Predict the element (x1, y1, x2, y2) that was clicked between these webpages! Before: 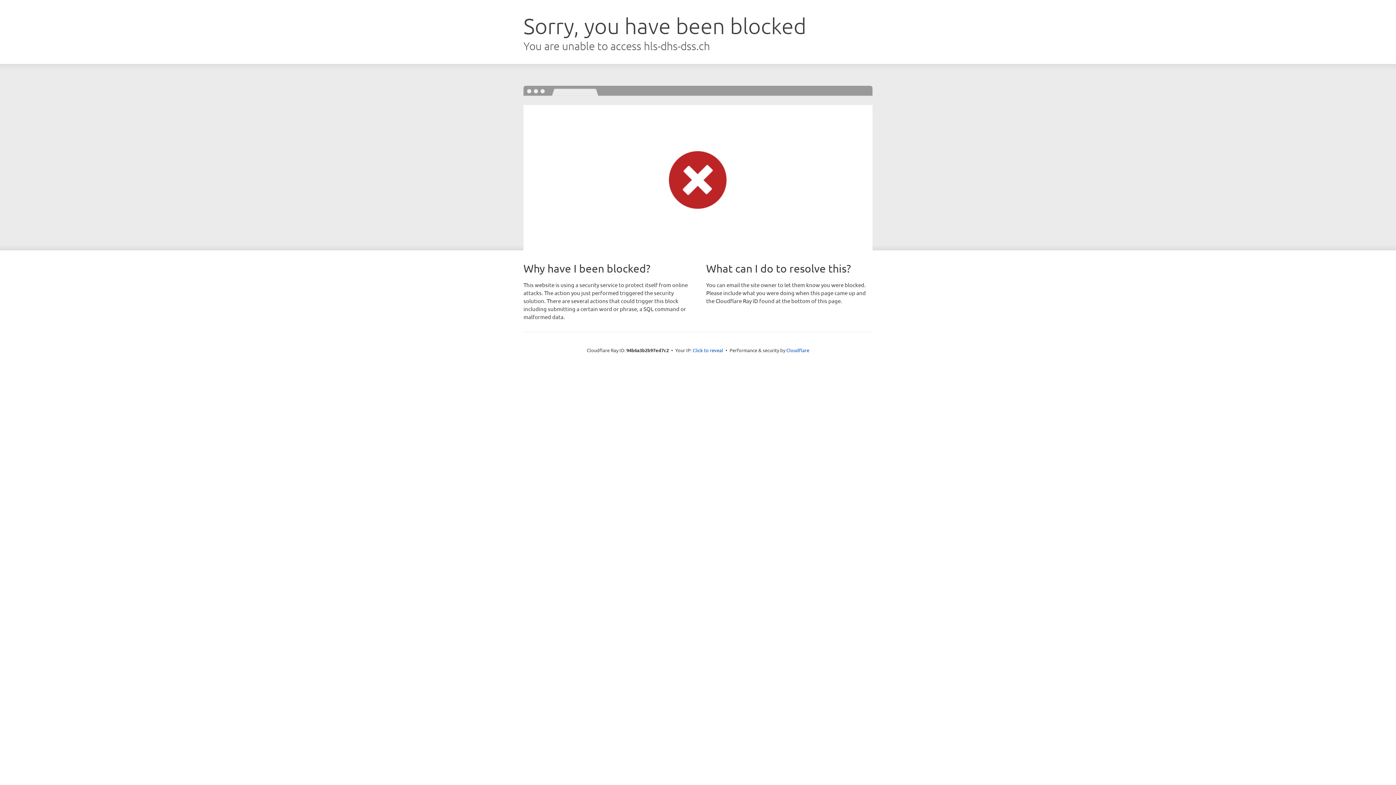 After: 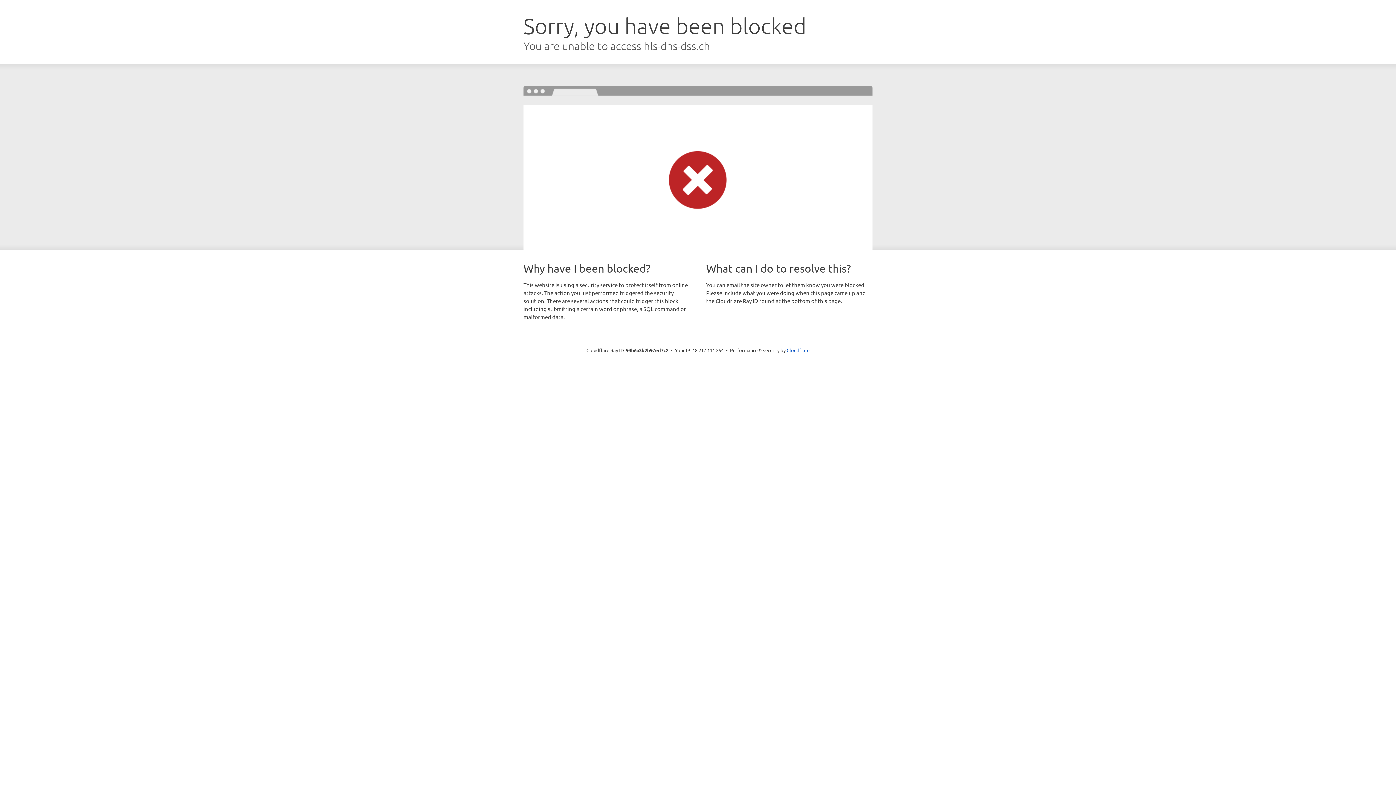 Action: bbox: (692, 346, 723, 353) label: Click to reveal